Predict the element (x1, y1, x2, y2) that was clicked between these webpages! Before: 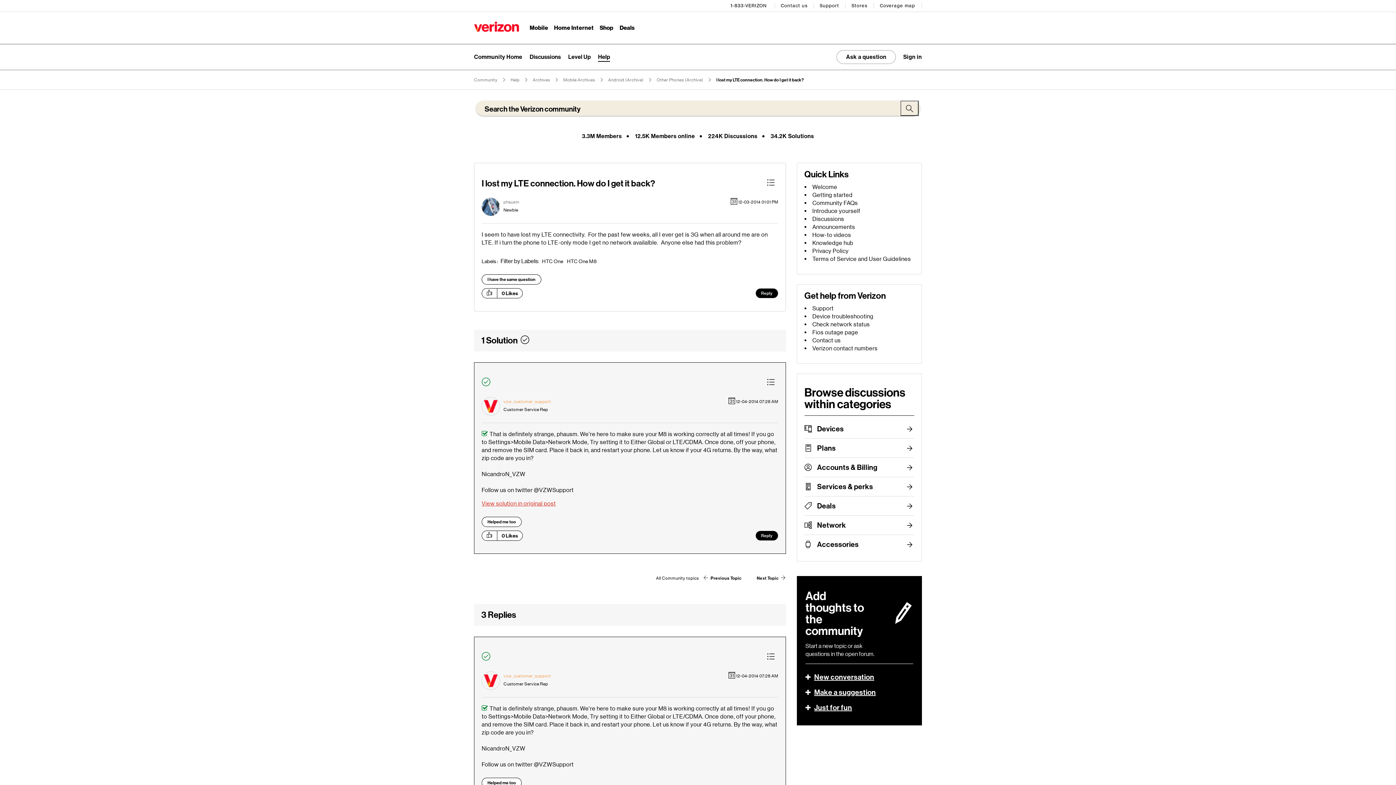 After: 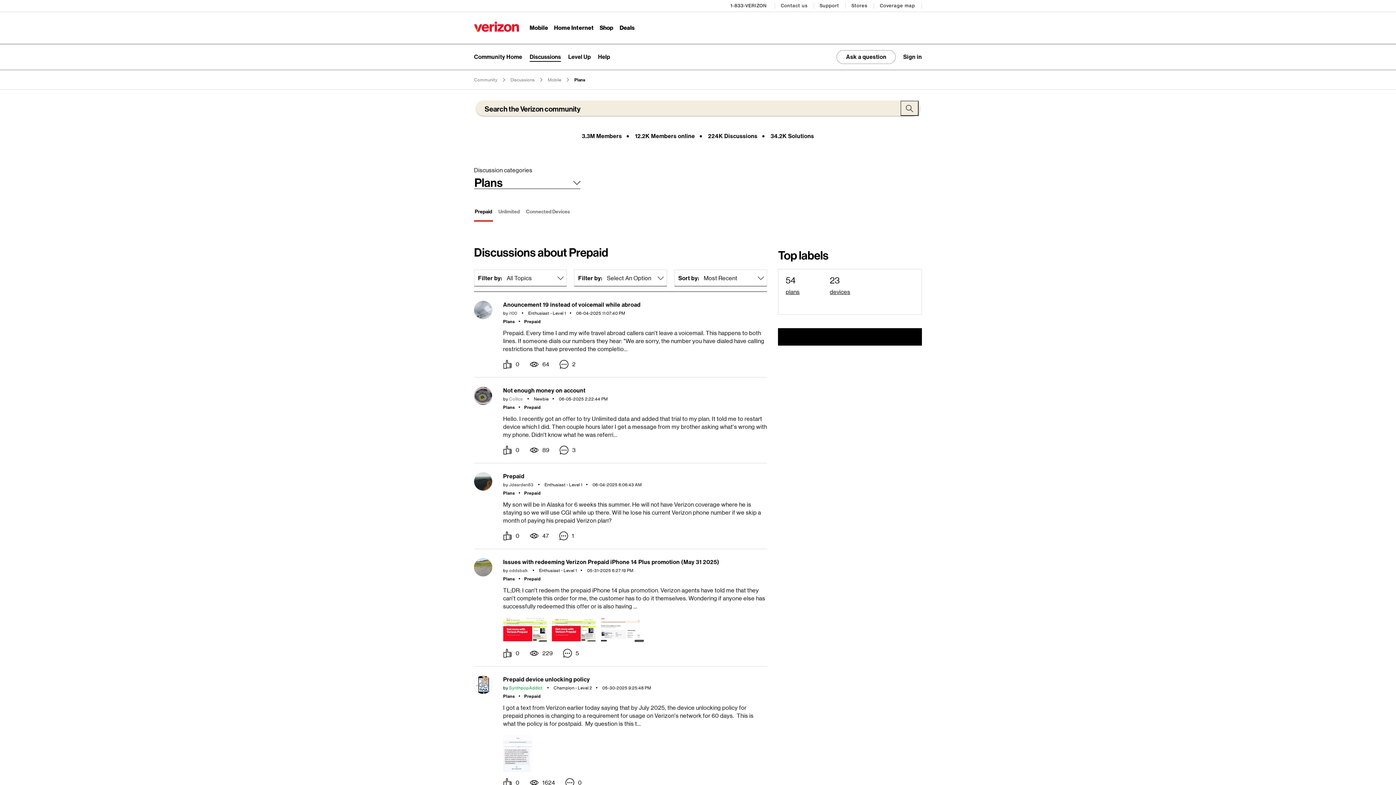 Action: label: Plans bbox: (817, 438, 914, 457)